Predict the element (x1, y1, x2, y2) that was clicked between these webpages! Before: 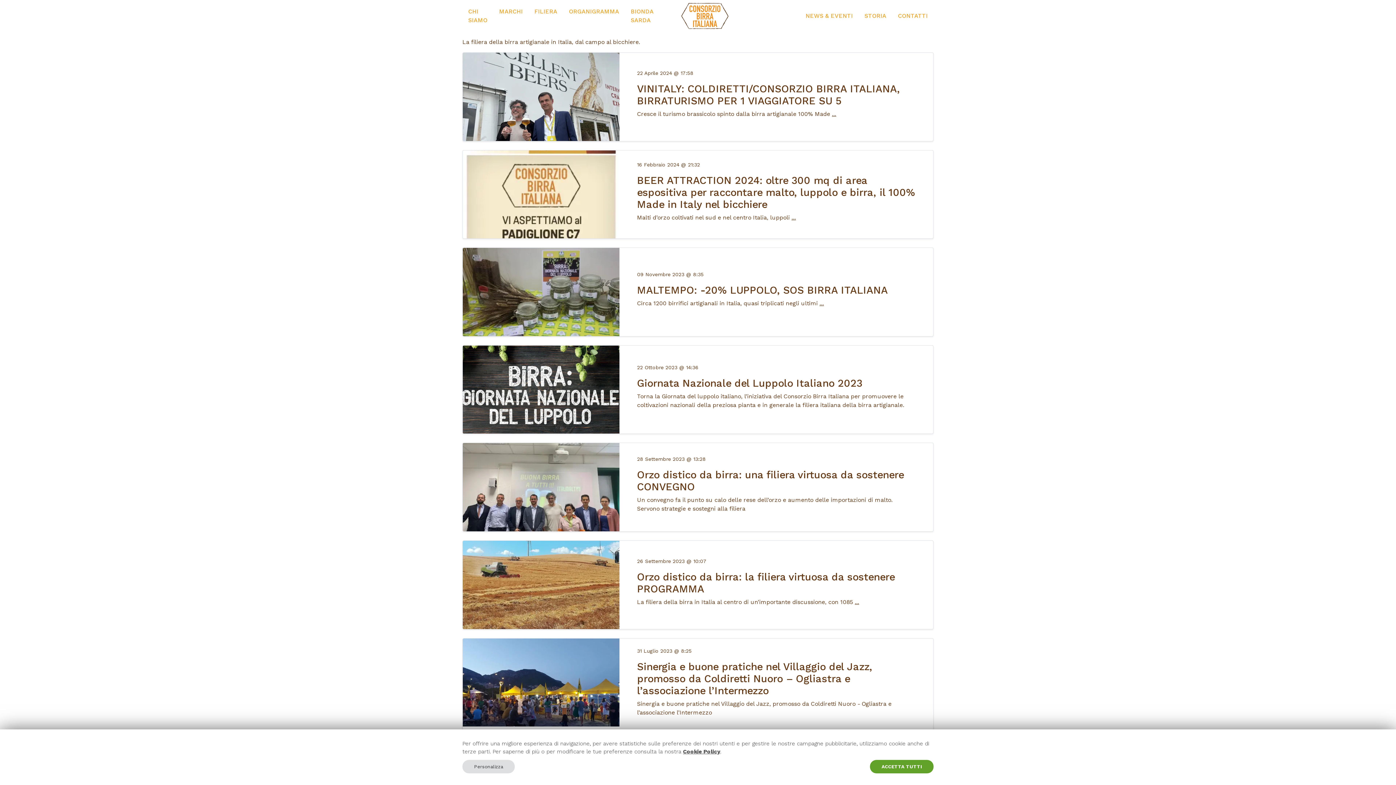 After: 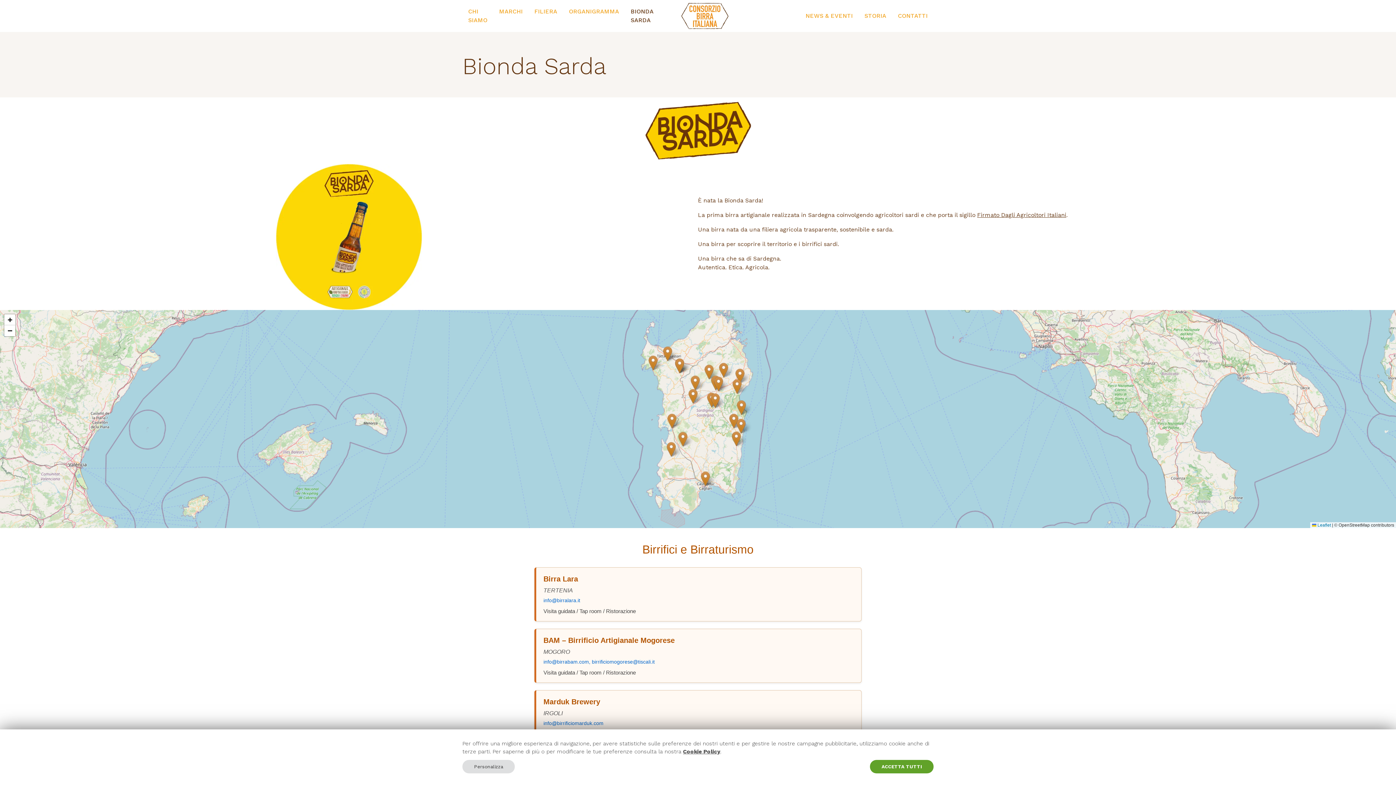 Action: label: BIONDA SARDA bbox: (625, 4, 659, 27)